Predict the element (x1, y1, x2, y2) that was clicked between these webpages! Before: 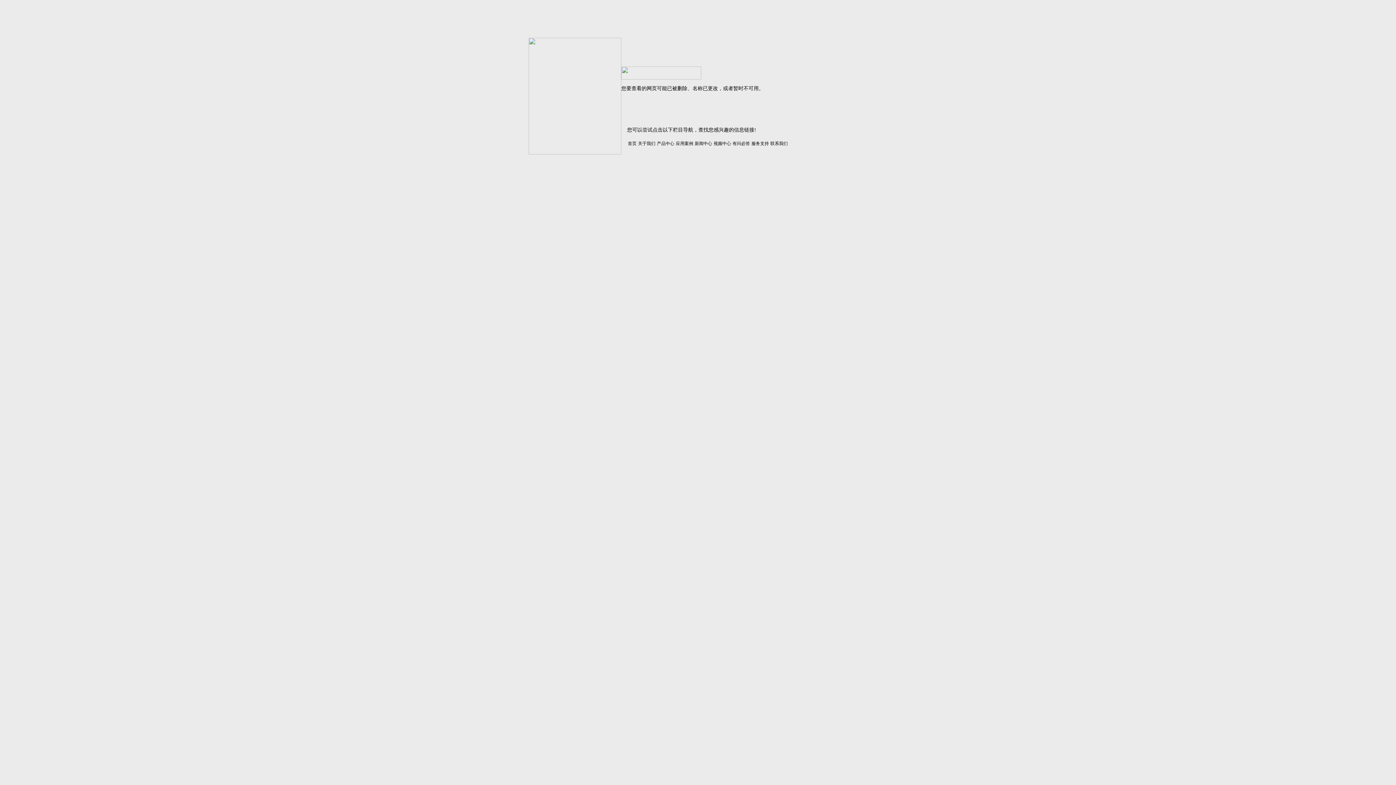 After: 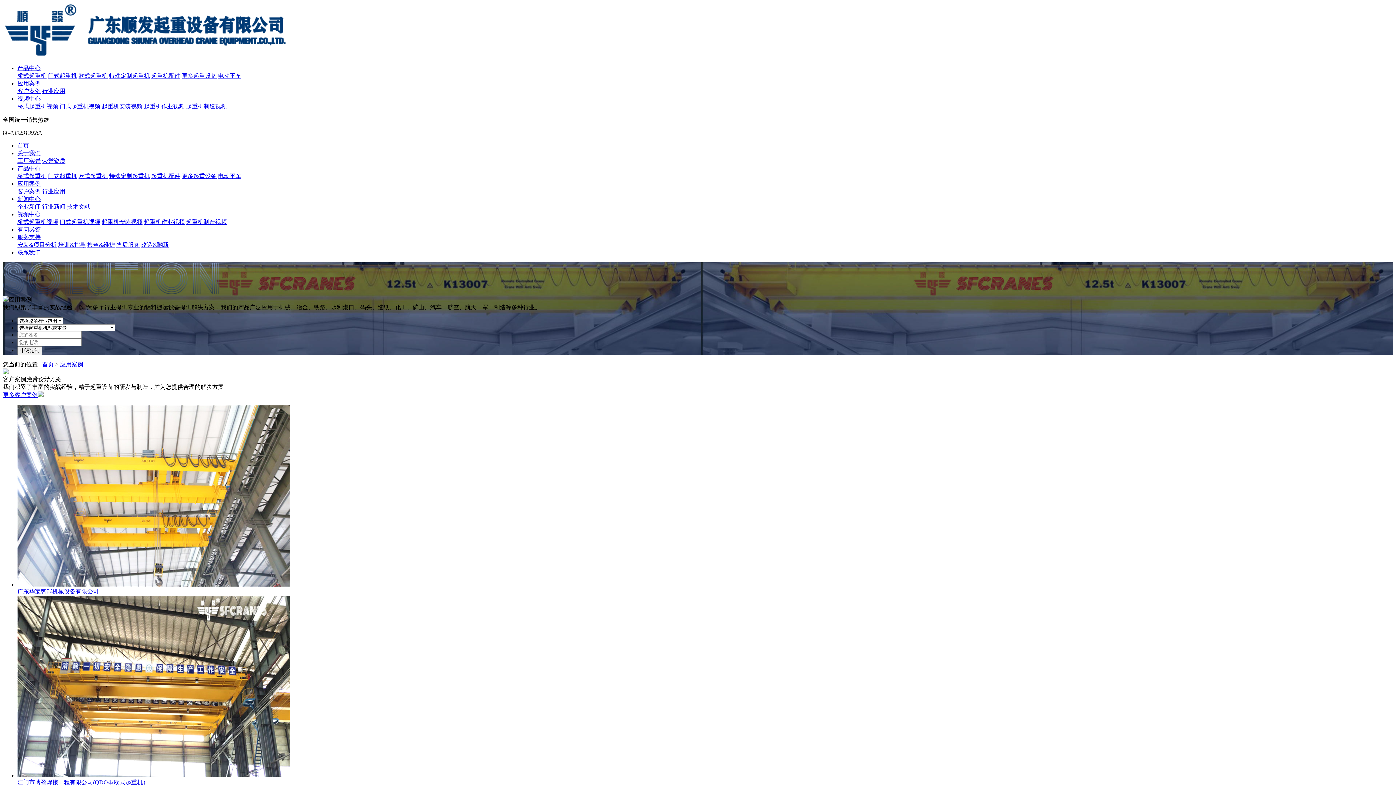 Action: label: 应用案例 bbox: (676, 141, 693, 146)